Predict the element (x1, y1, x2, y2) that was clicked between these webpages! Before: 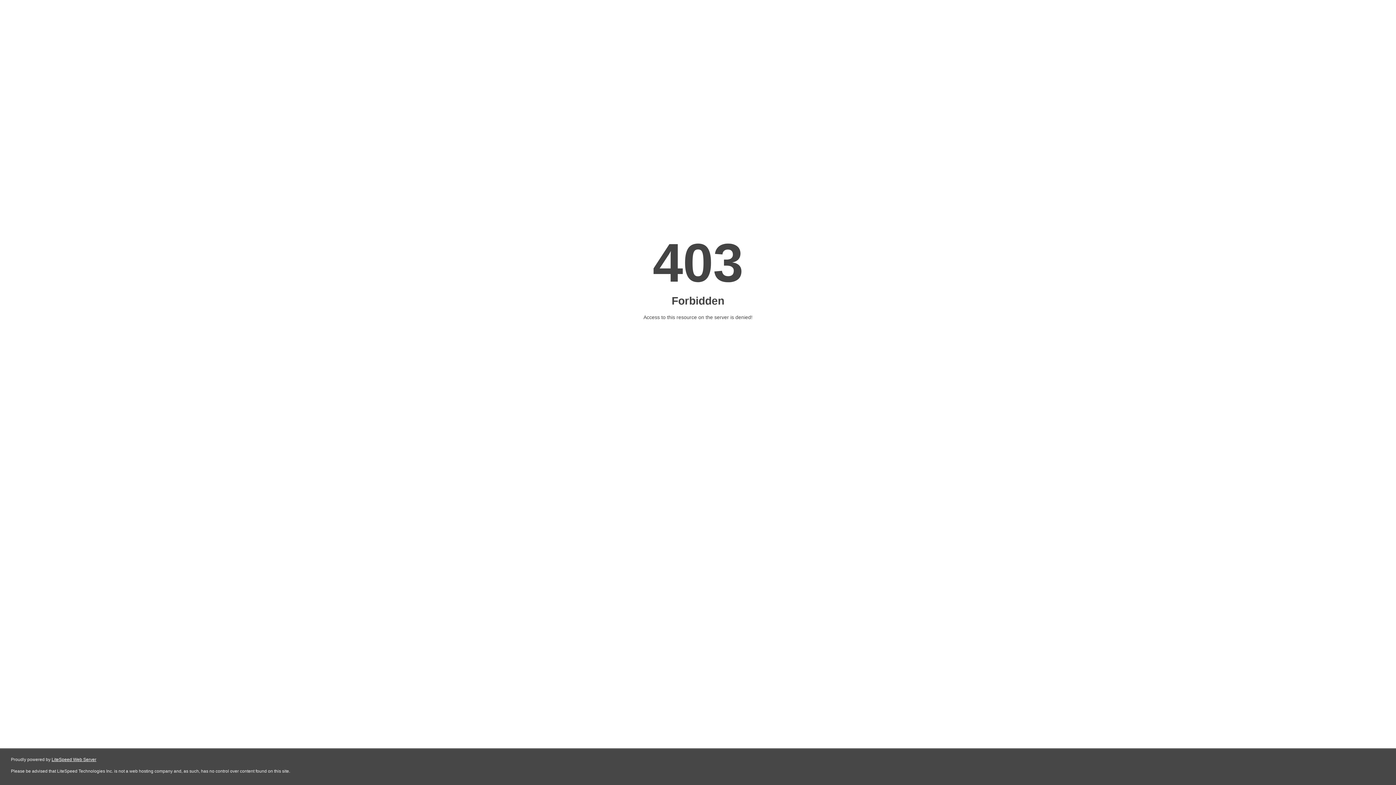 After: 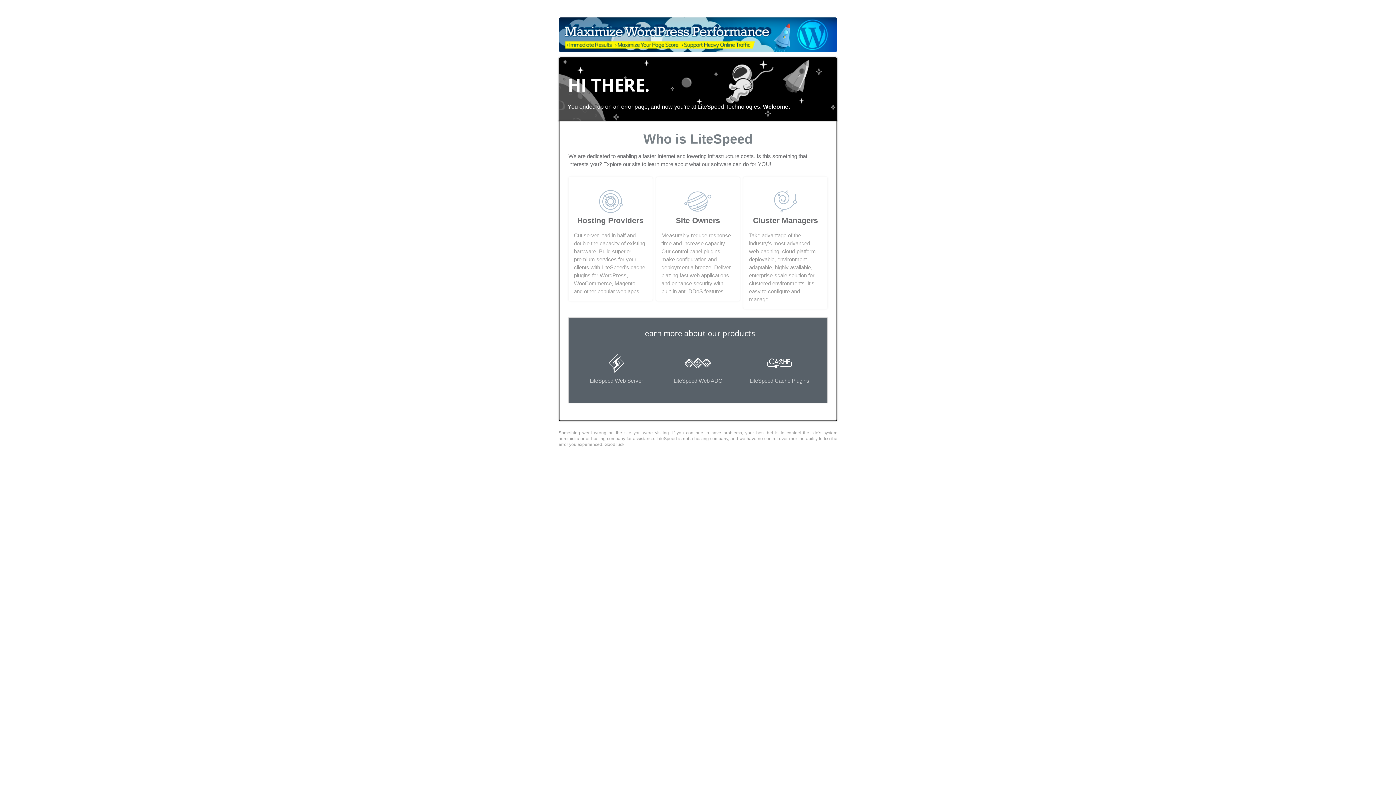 Action: bbox: (51, 757, 96, 762) label: LiteSpeed Web Server